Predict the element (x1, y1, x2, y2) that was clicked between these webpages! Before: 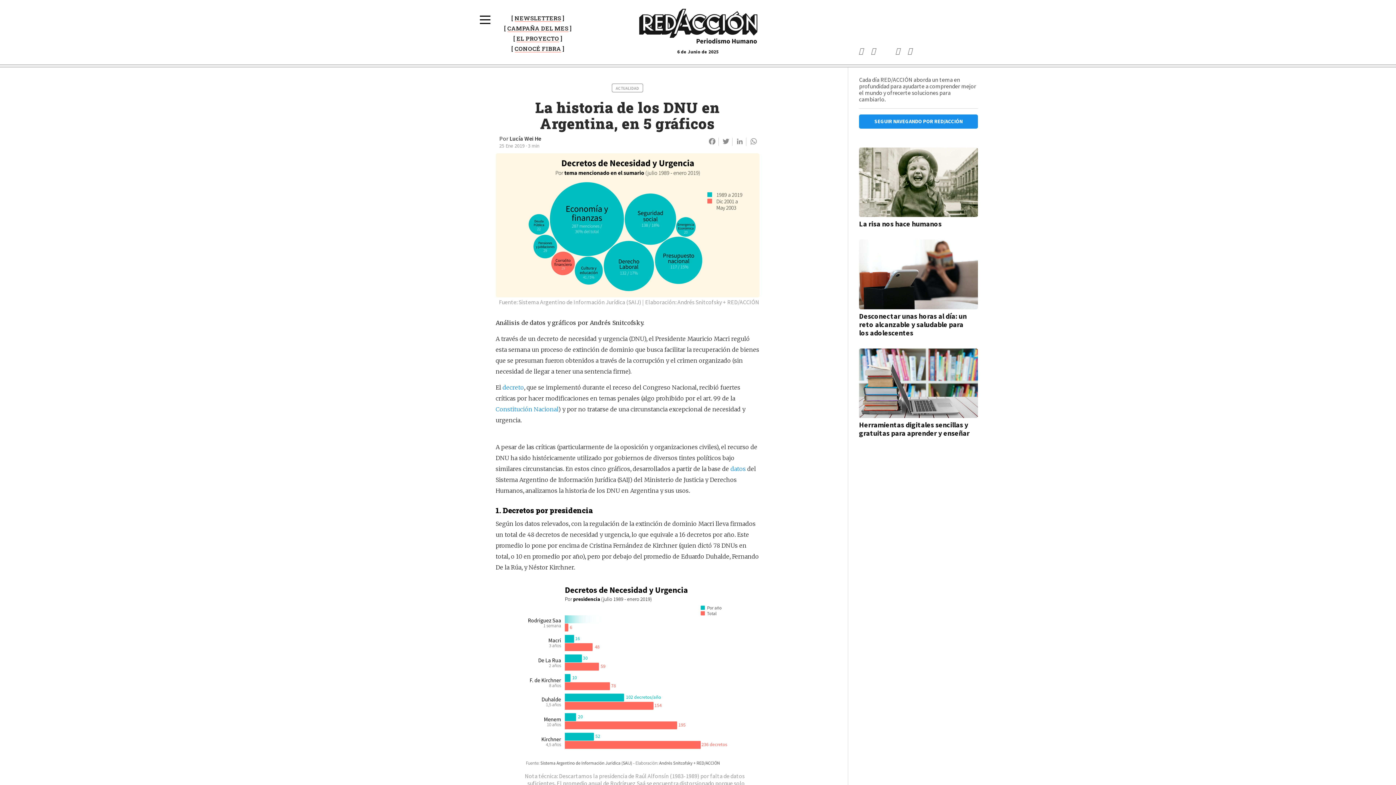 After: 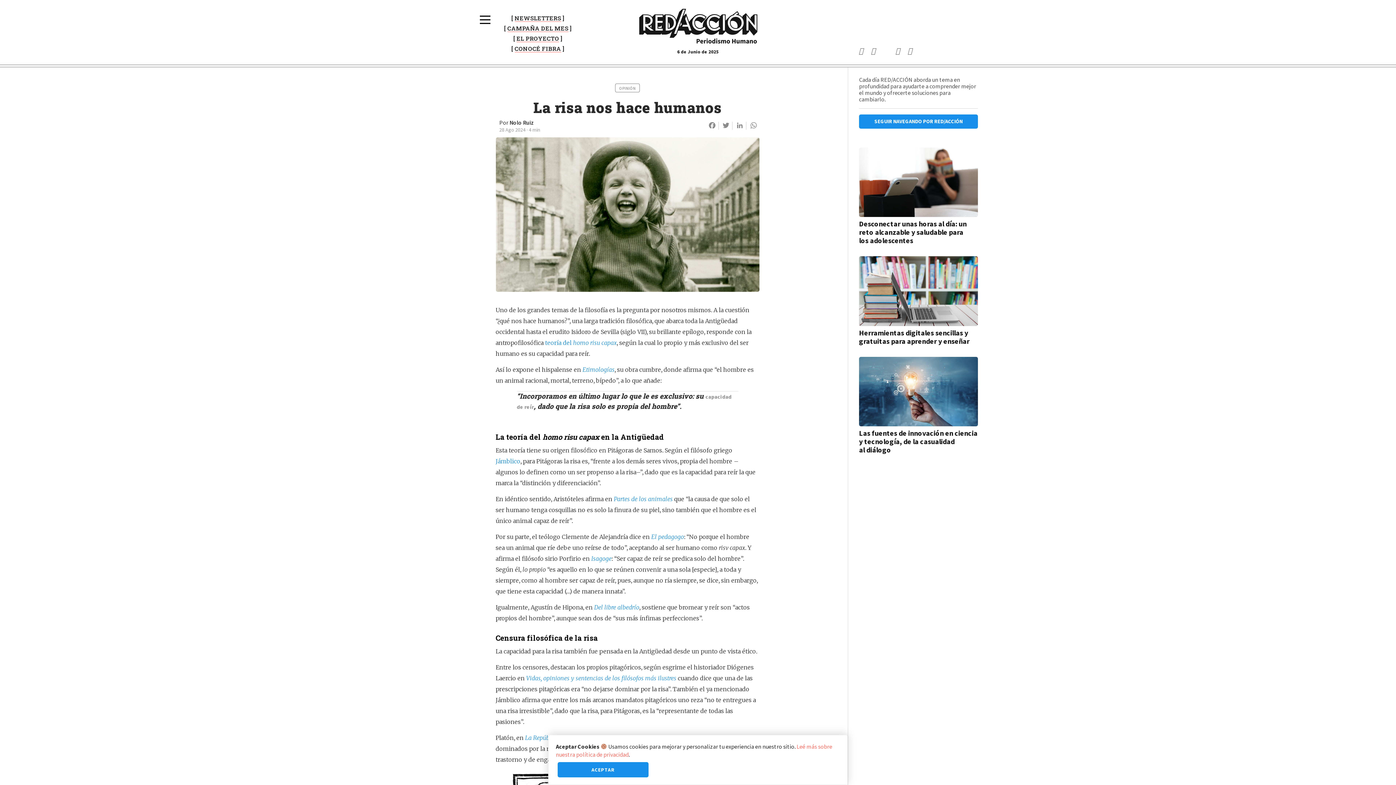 Action: bbox: (859, 211, 978, 218)